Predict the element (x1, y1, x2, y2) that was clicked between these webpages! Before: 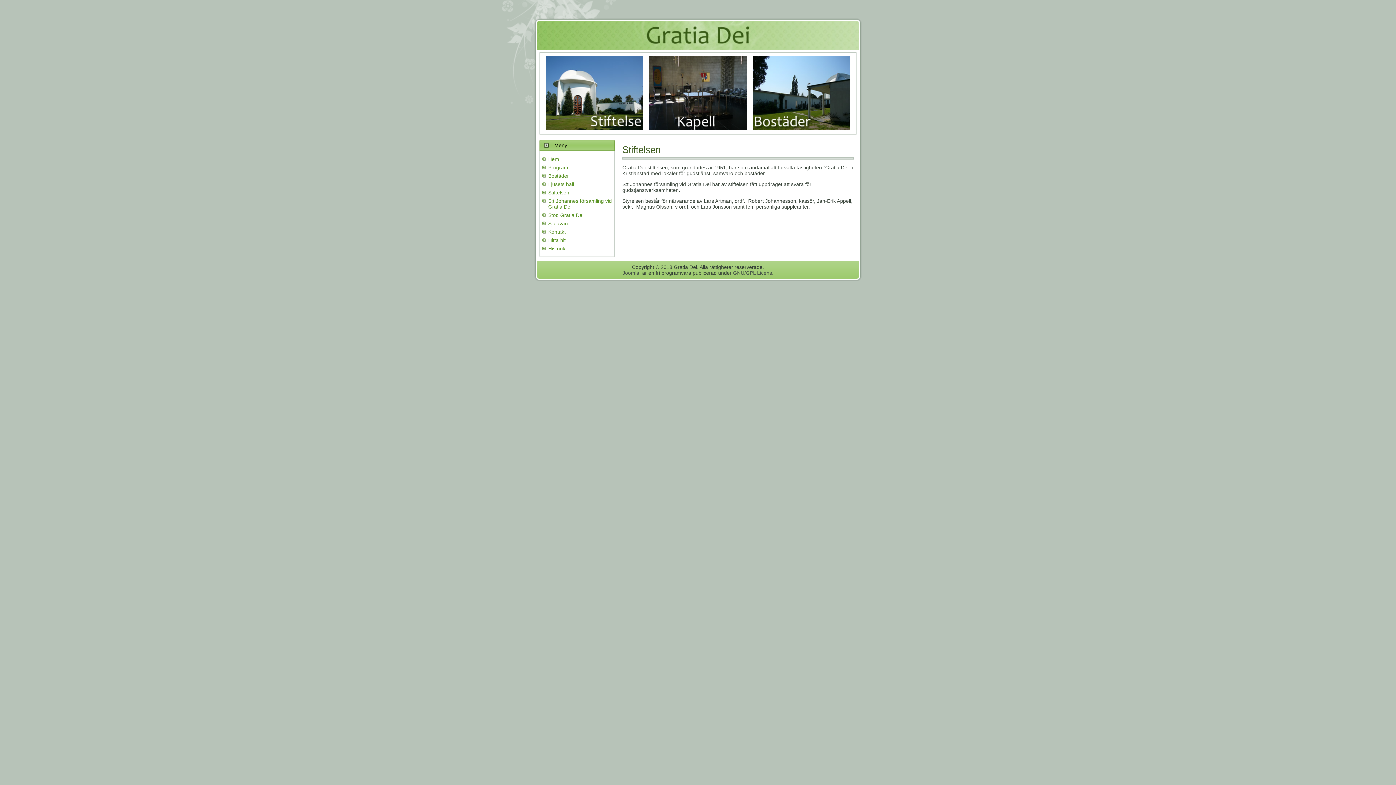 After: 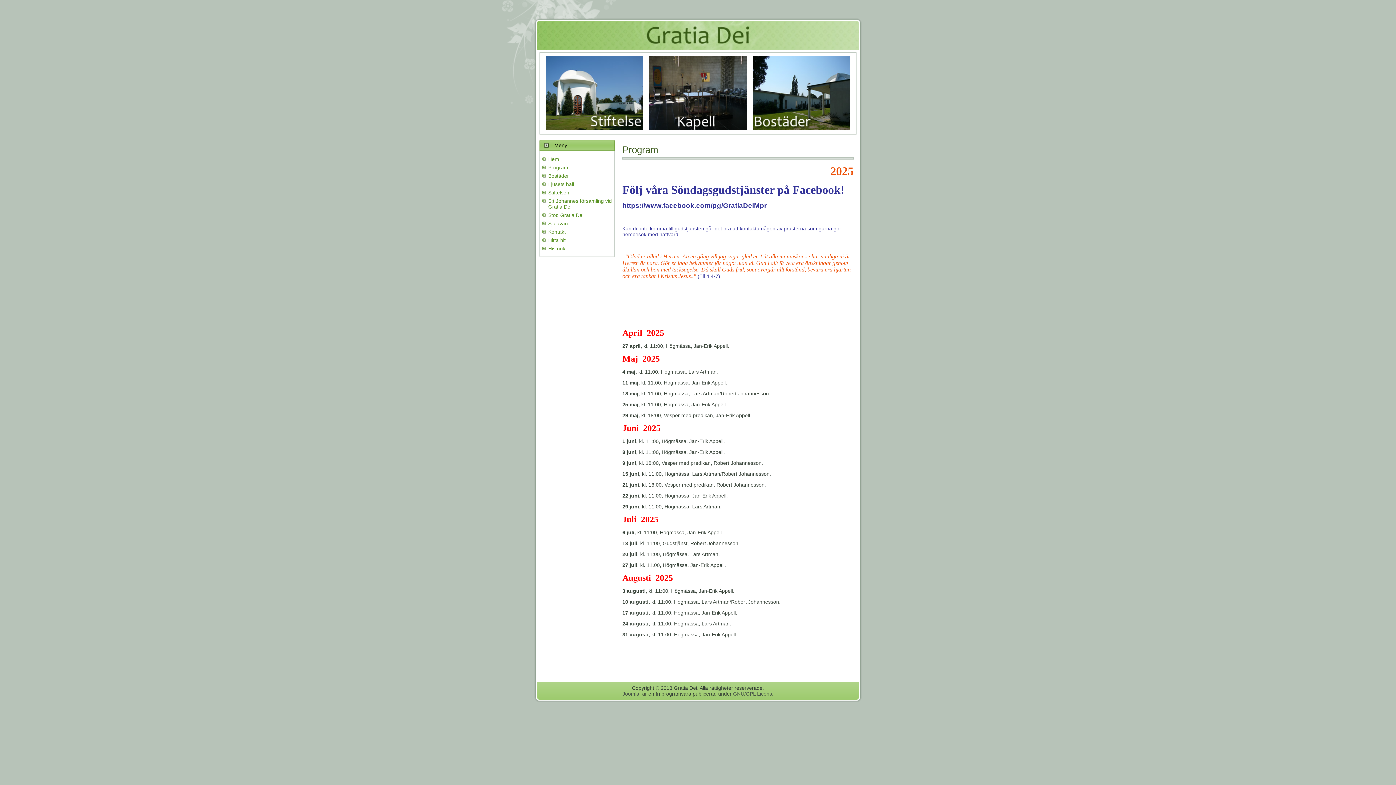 Action: label: Program bbox: (548, 164, 568, 170)